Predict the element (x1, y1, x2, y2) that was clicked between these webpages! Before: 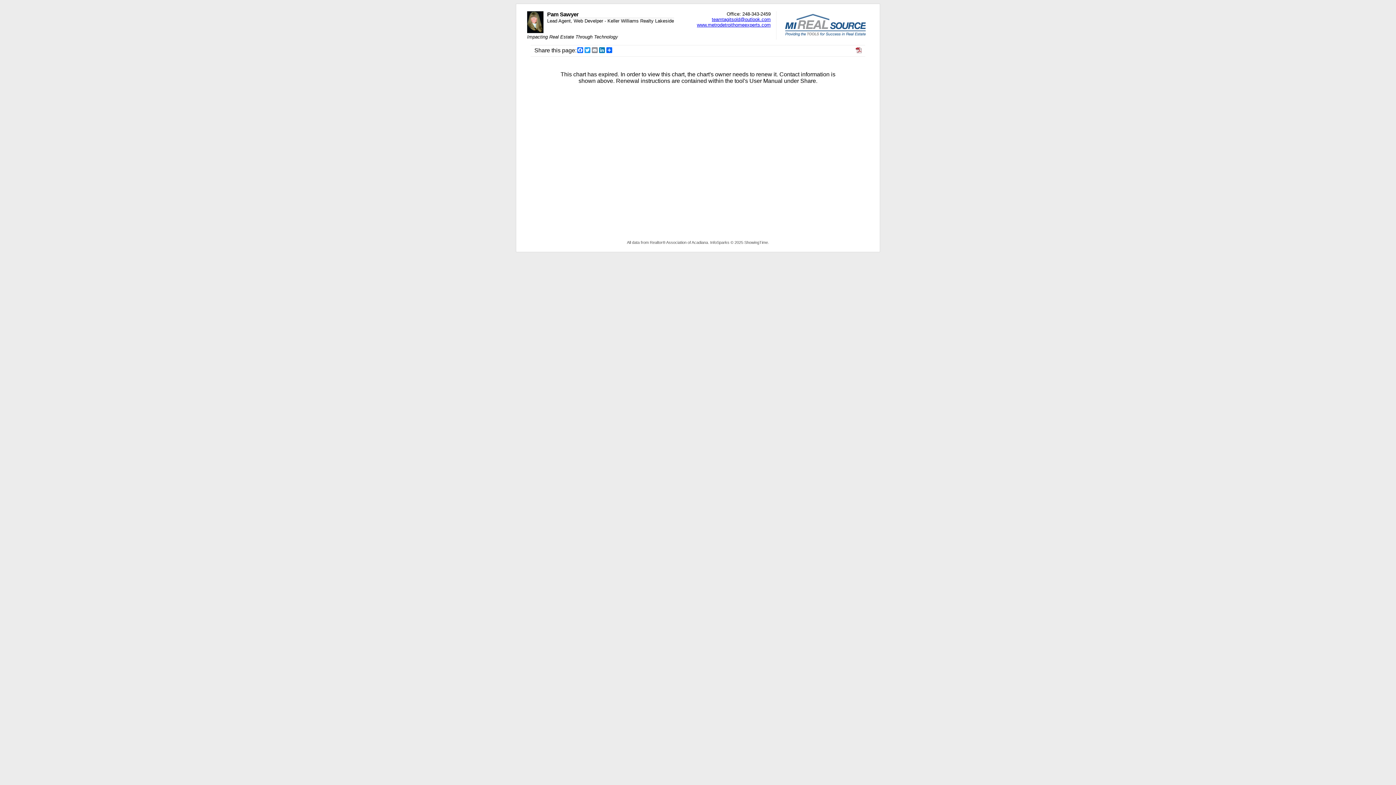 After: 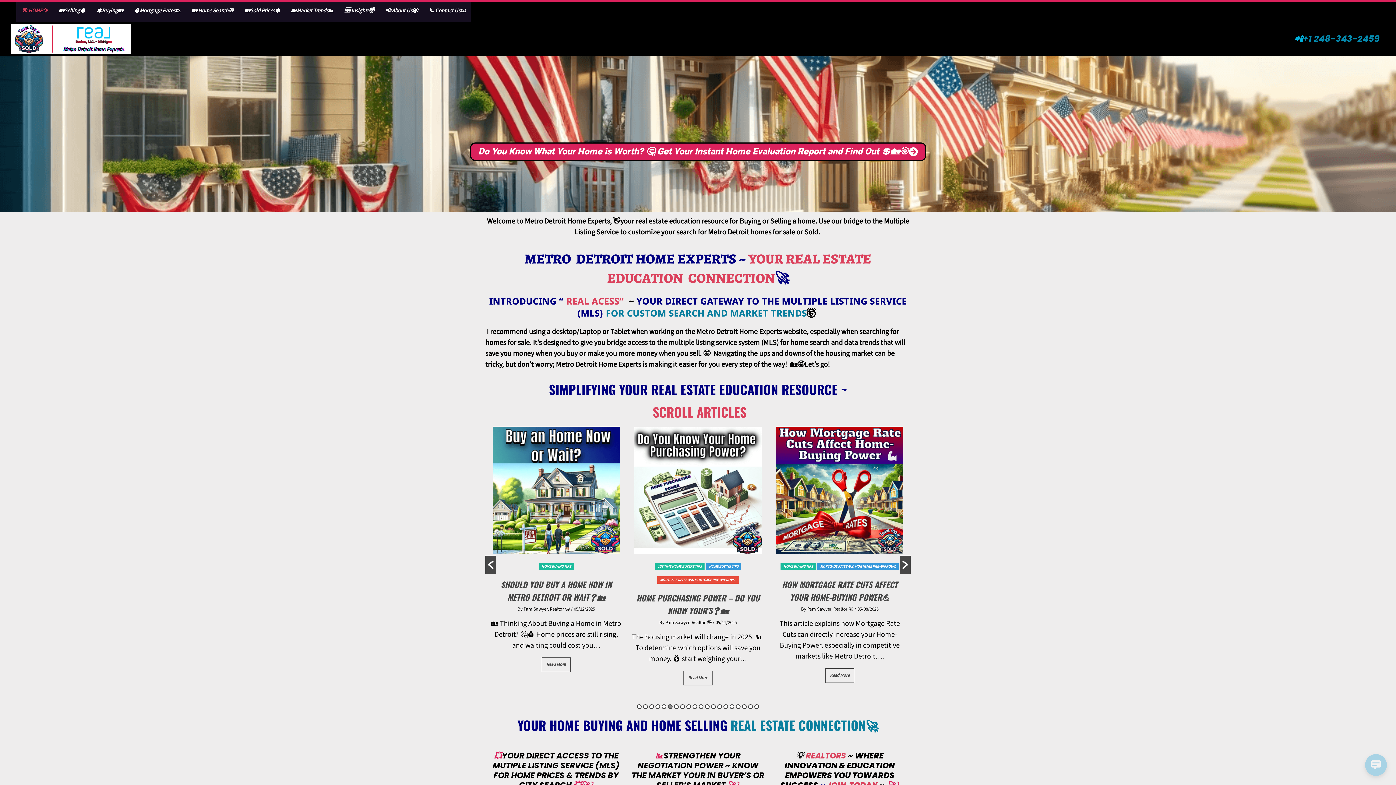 Action: bbox: (697, 22, 770, 27) label: www.metrodetroithomeexperts.com